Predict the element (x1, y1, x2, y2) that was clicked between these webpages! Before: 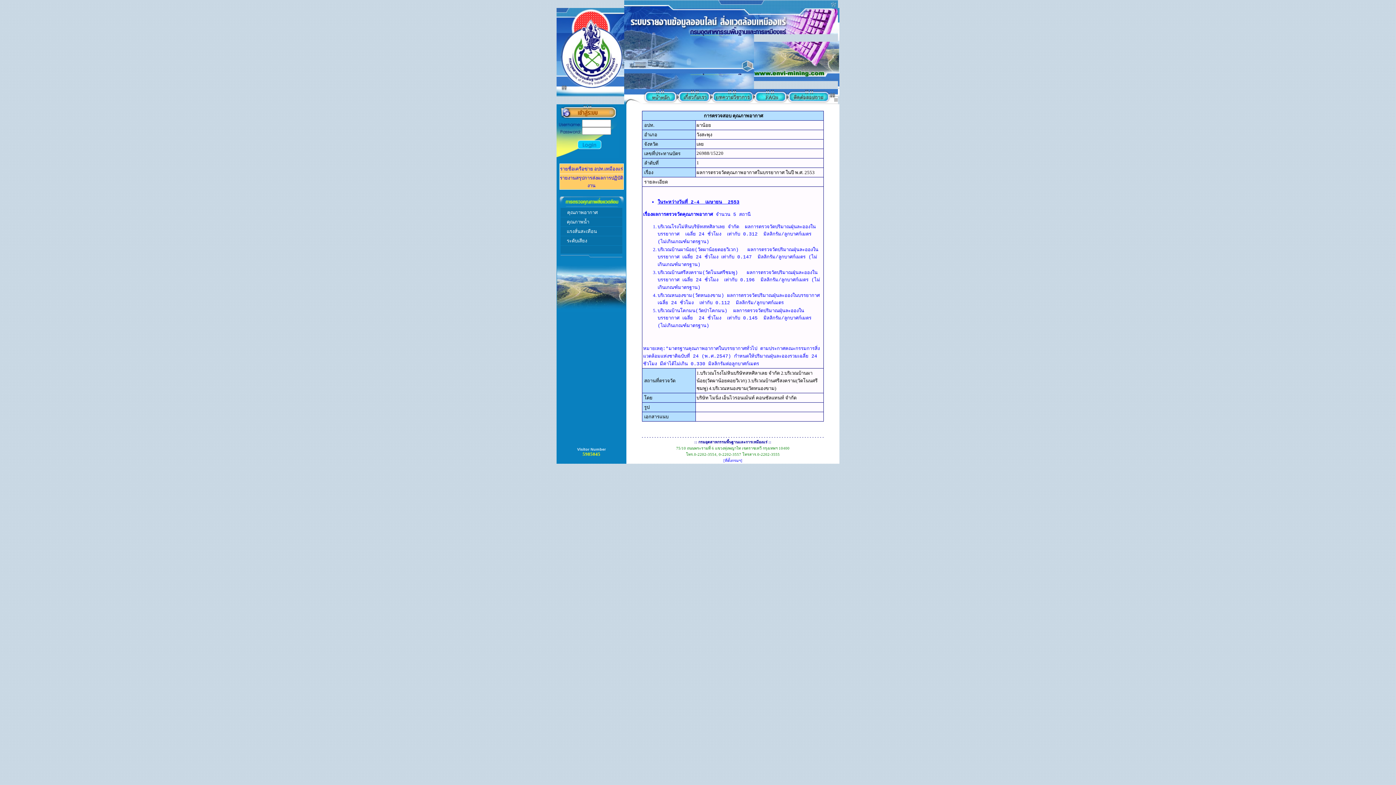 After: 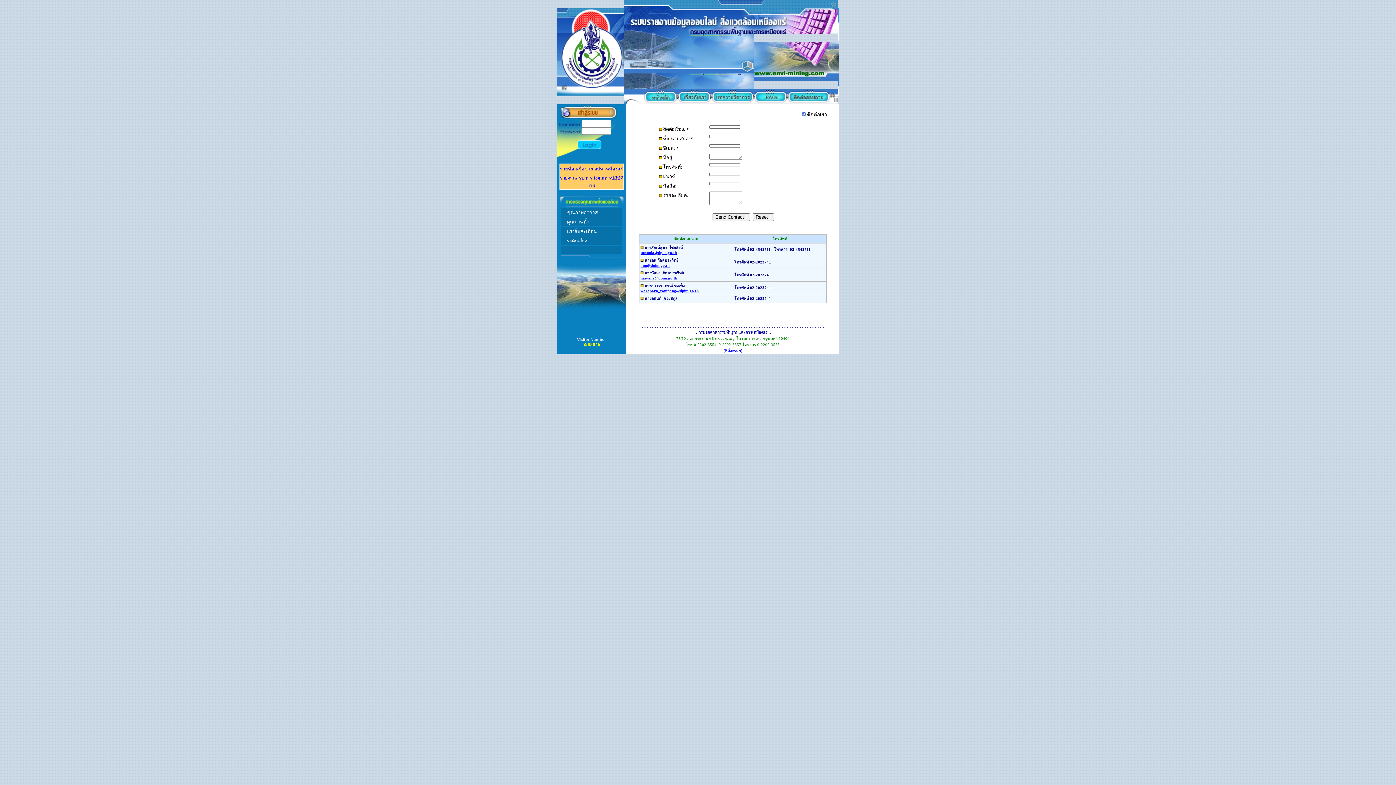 Action: bbox: (787, 99, 838, 105)